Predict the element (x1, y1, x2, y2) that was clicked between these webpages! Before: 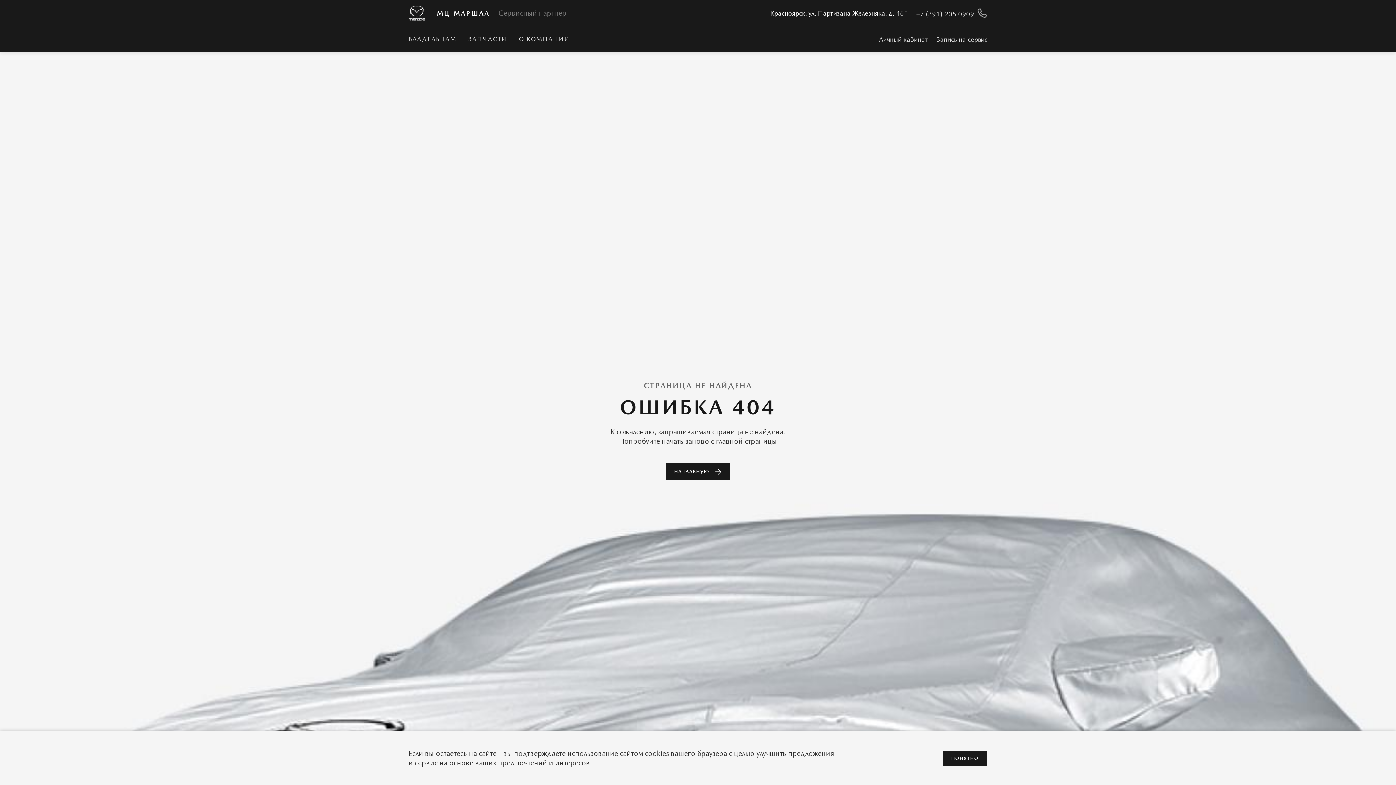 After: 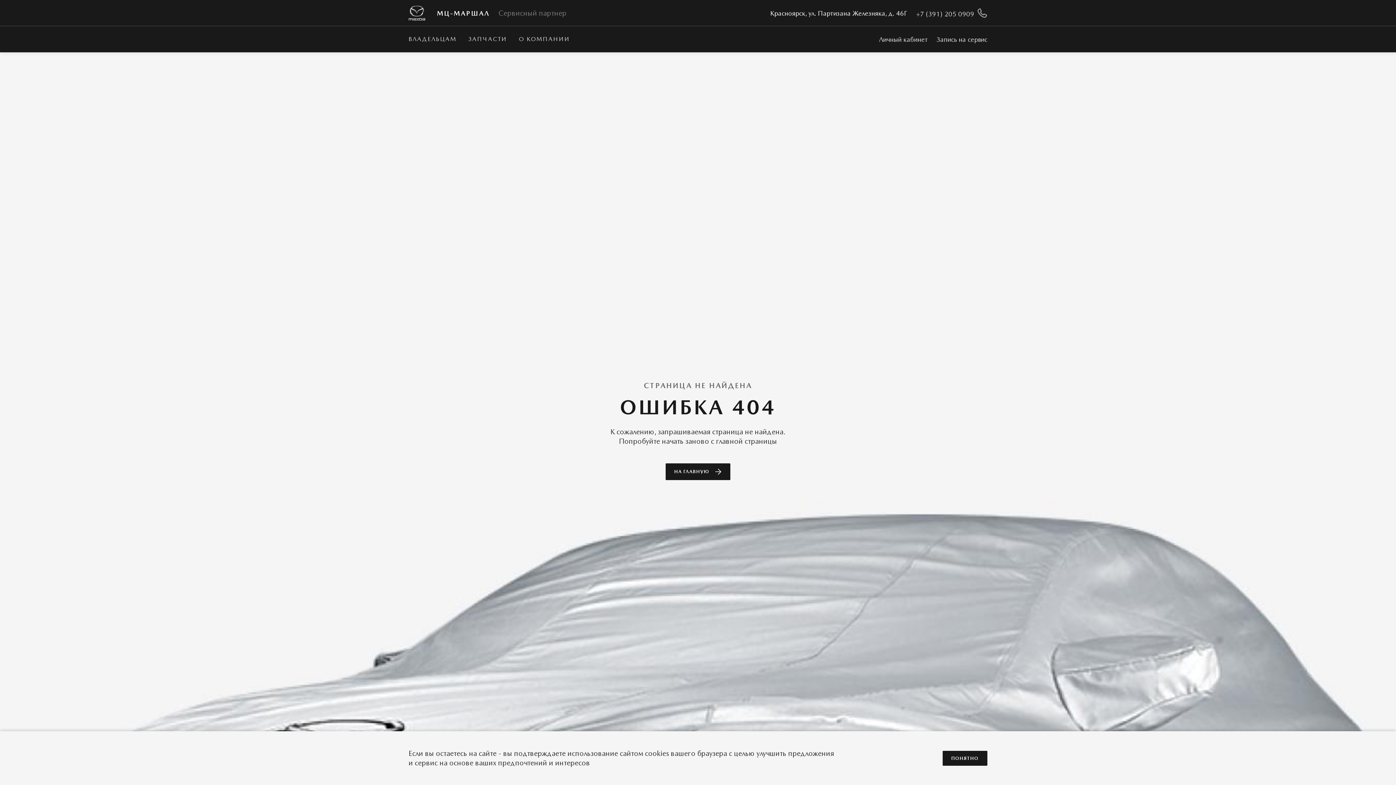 Action: label: +7 (391) 205 0909 bbox: (916, 8, 987, 18)